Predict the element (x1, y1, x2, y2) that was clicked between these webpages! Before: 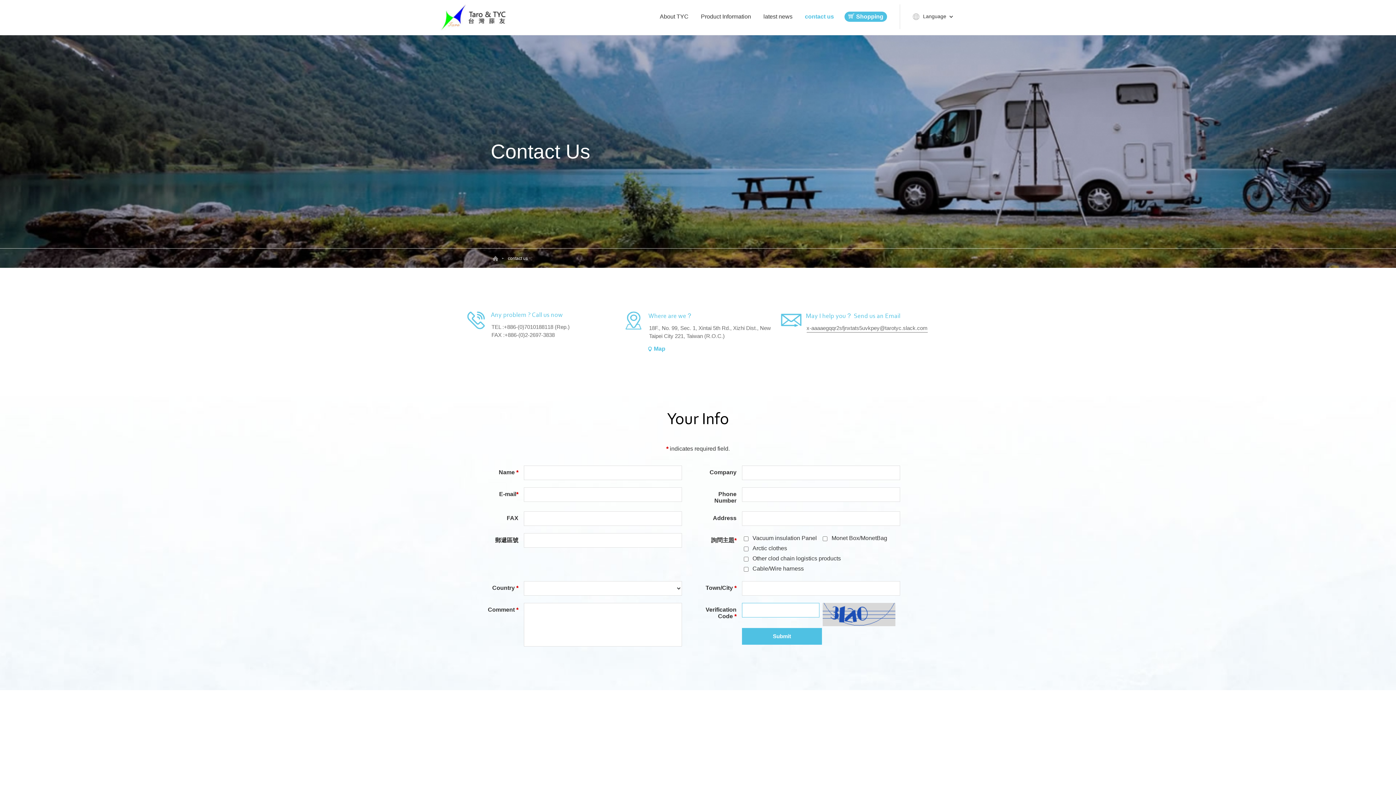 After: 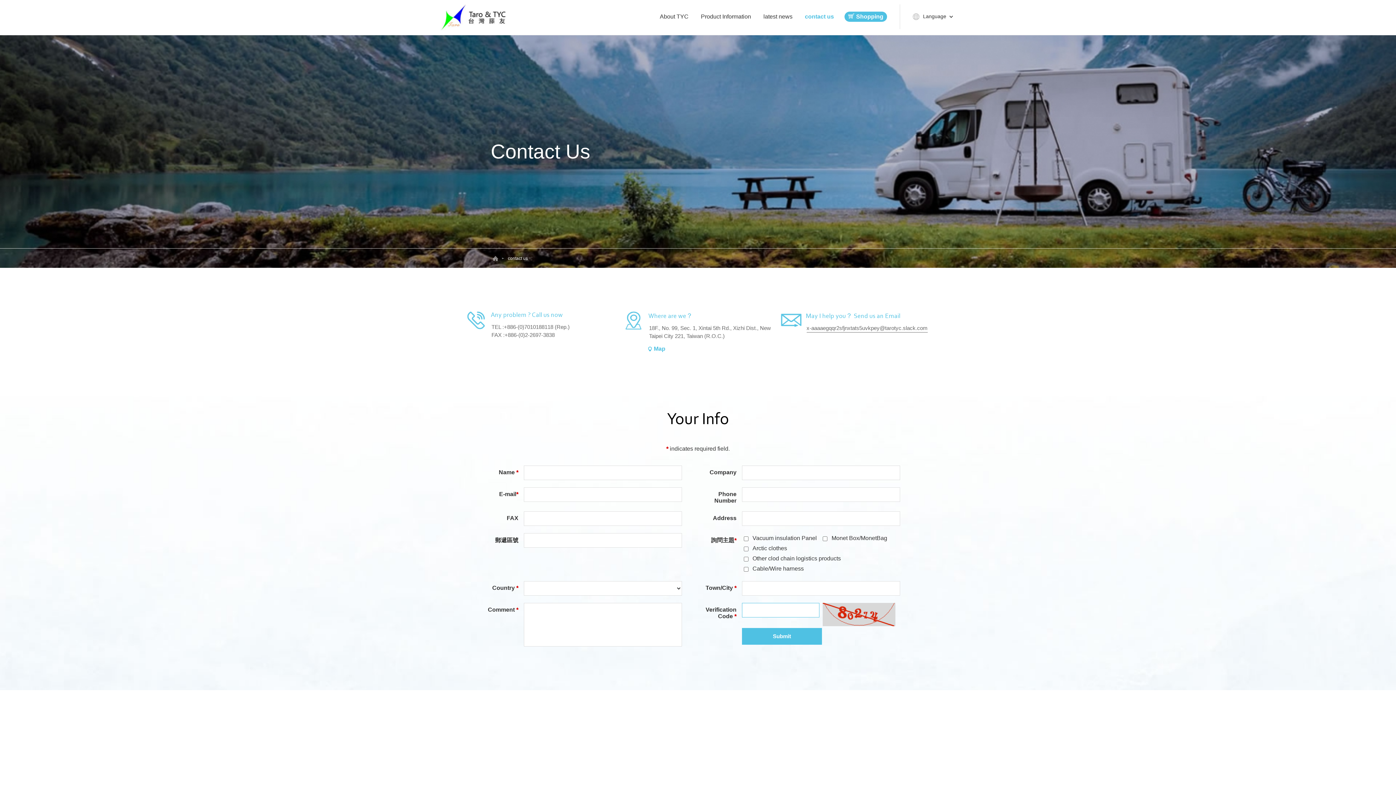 Action: bbox: (822, 603, 899, 626)